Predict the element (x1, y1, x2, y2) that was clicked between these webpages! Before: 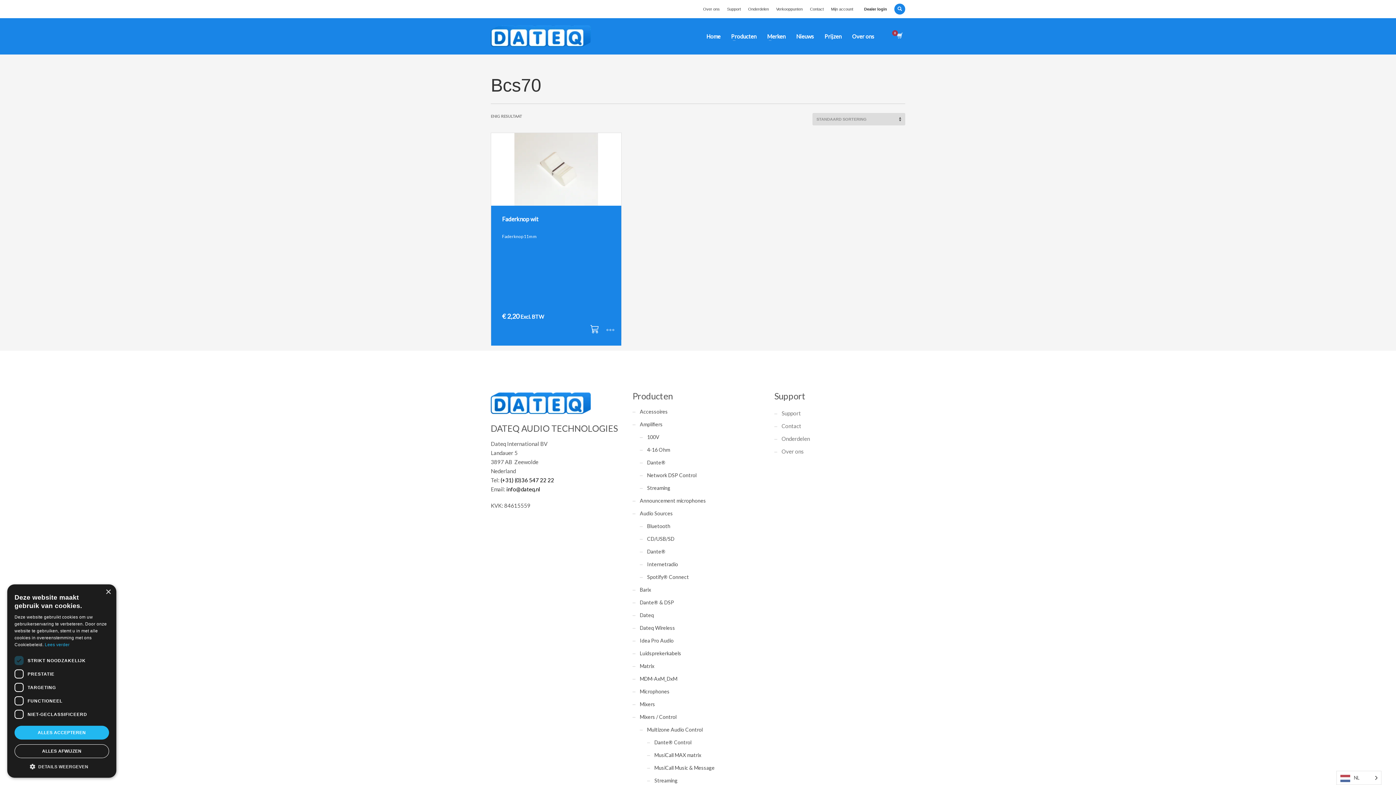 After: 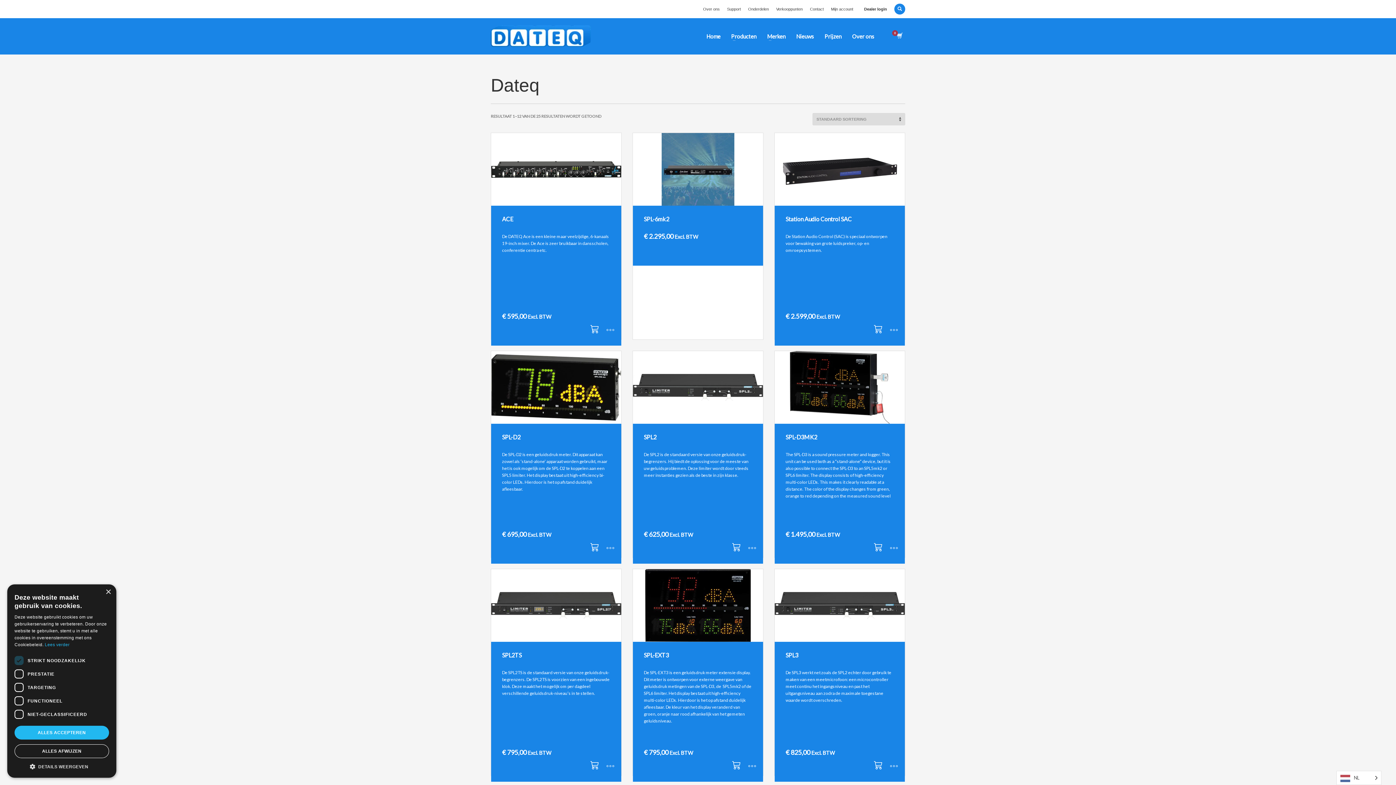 Action: label: Dateq bbox: (632, 608, 654, 622)